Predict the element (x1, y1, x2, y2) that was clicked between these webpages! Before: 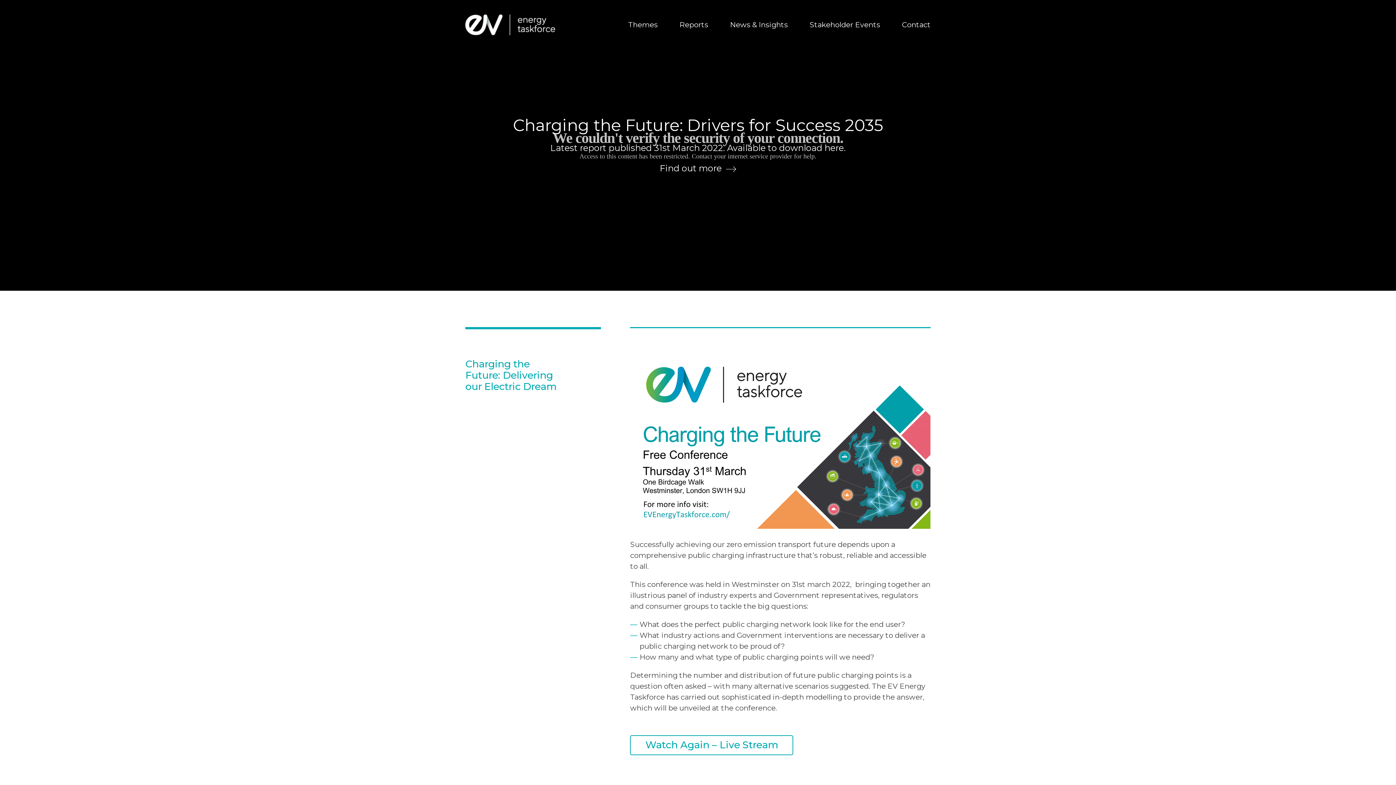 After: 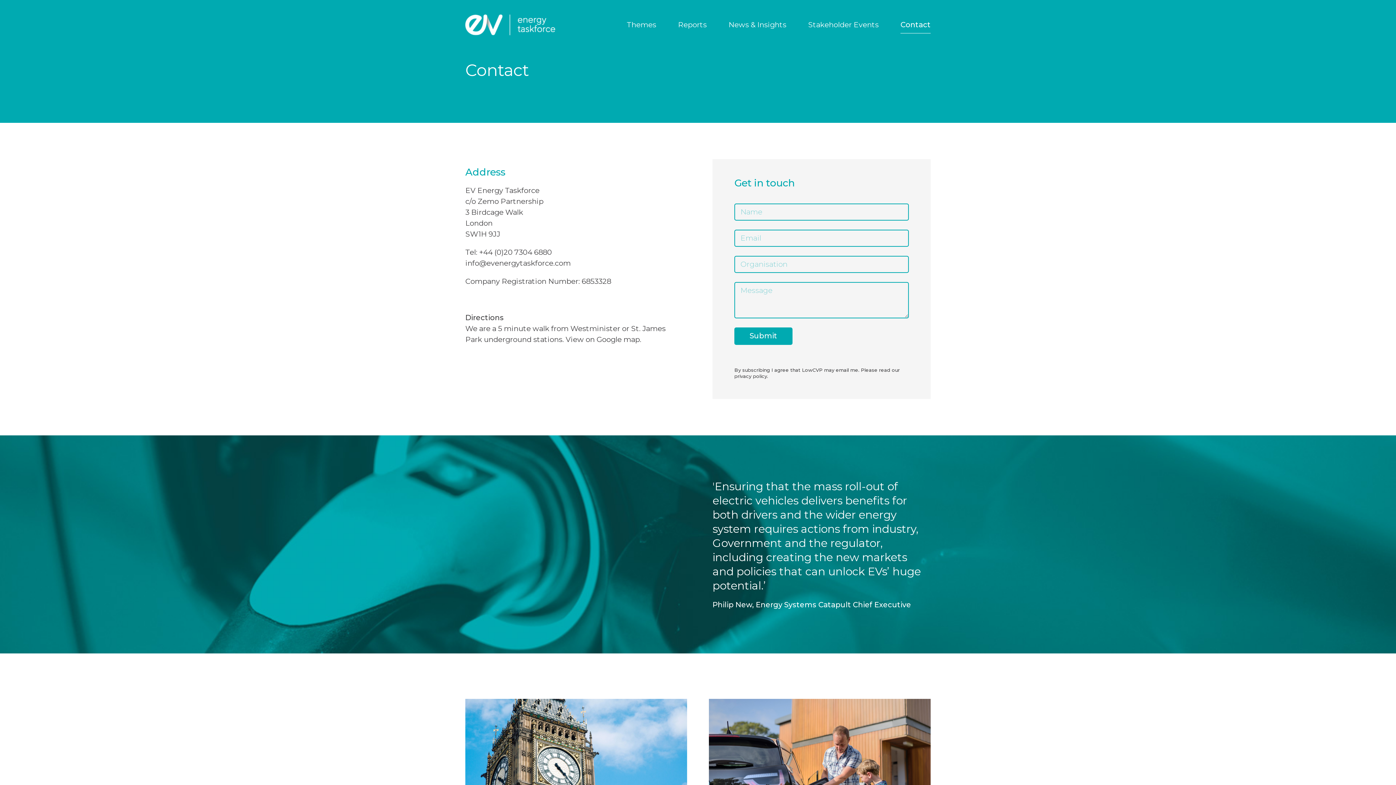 Action: label: Contact bbox: (902, 14, 930, 35)